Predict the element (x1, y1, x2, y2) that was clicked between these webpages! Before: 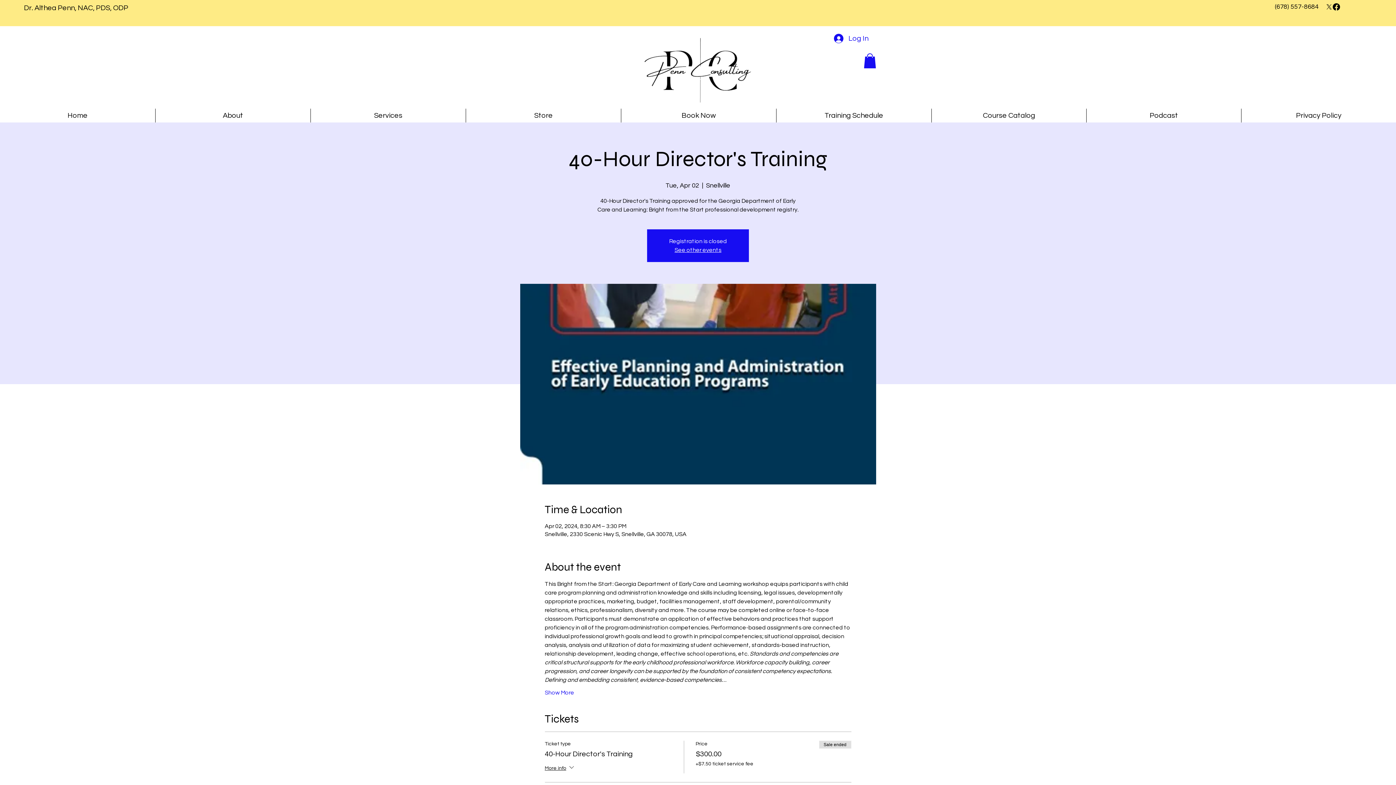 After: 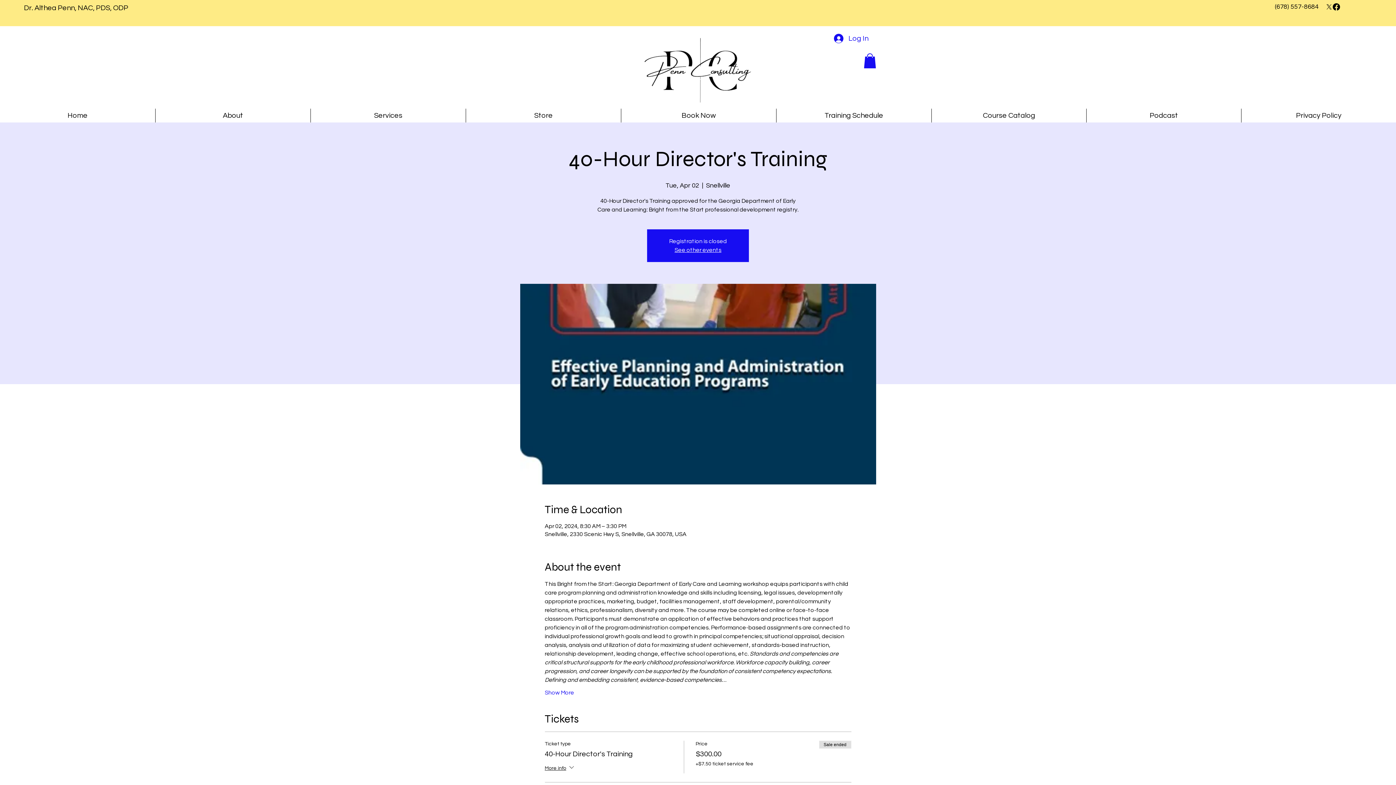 Action: bbox: (864, 53, 876, 68)